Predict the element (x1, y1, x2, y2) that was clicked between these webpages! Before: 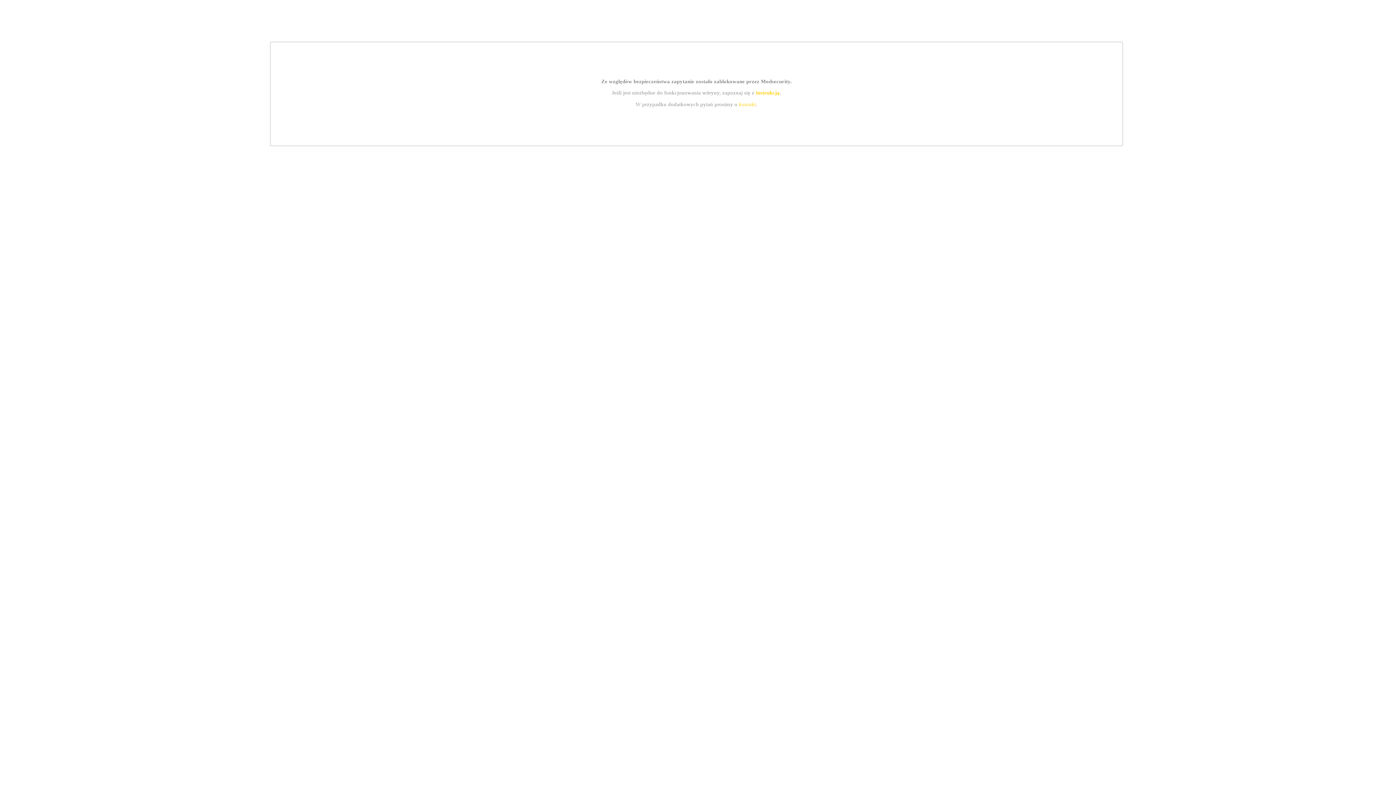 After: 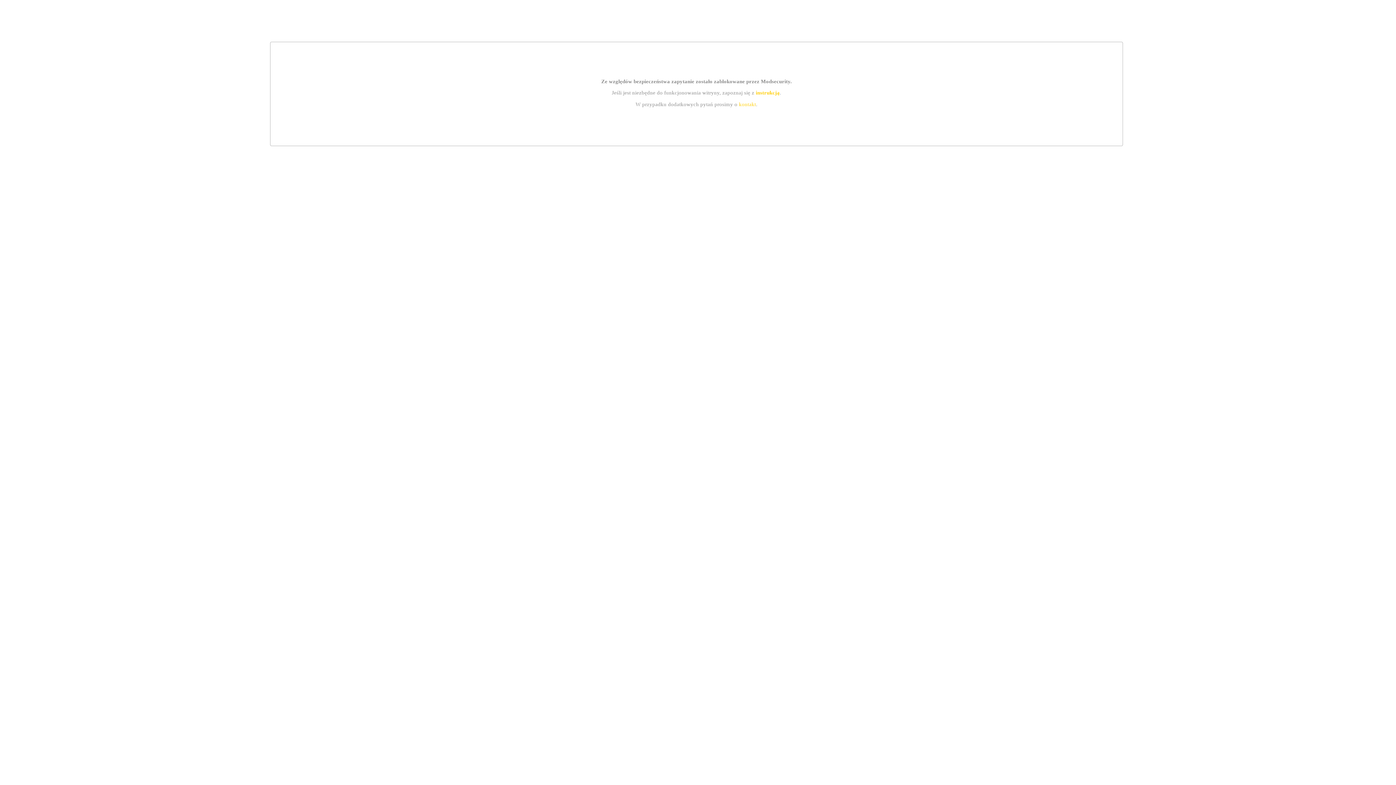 Action: label: instrukcją bbox: (755, 89, 779, 95)